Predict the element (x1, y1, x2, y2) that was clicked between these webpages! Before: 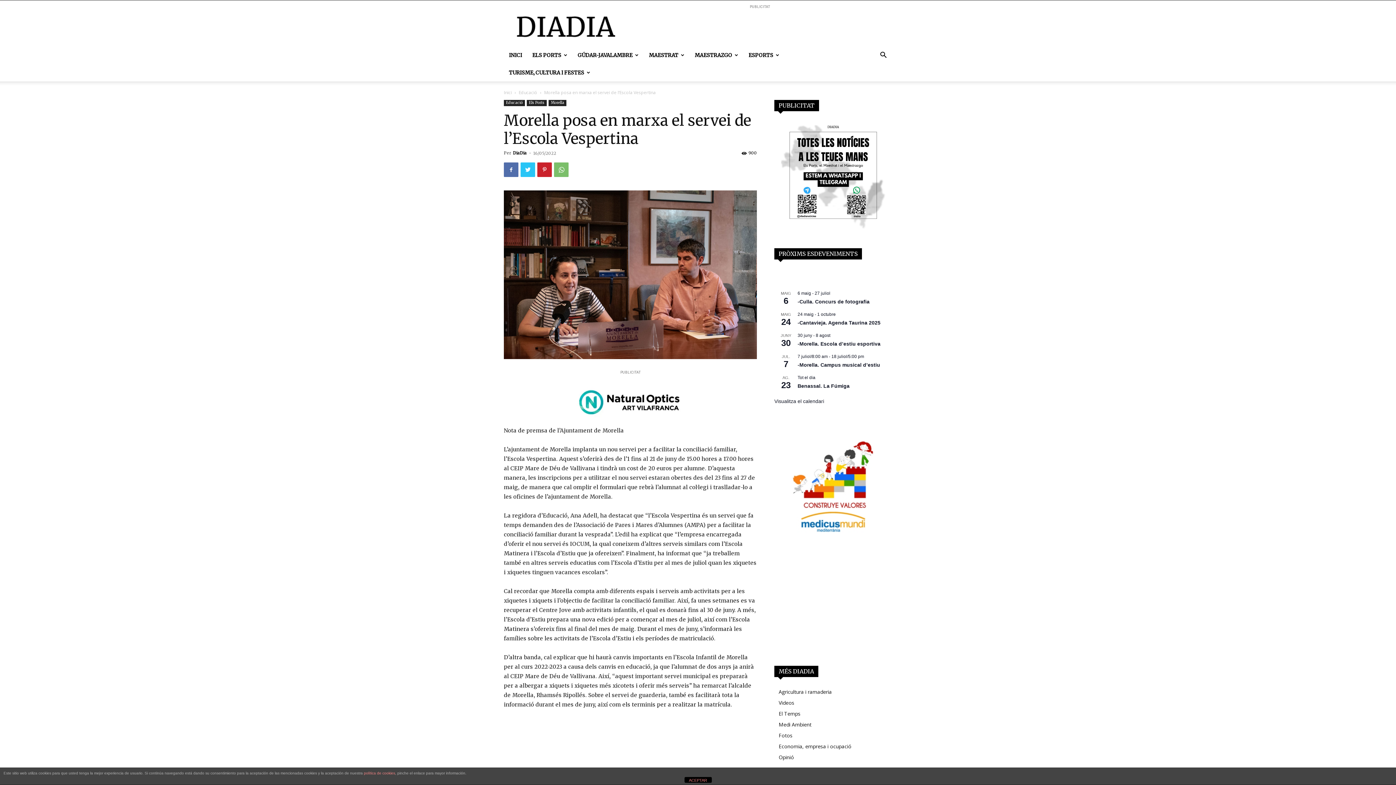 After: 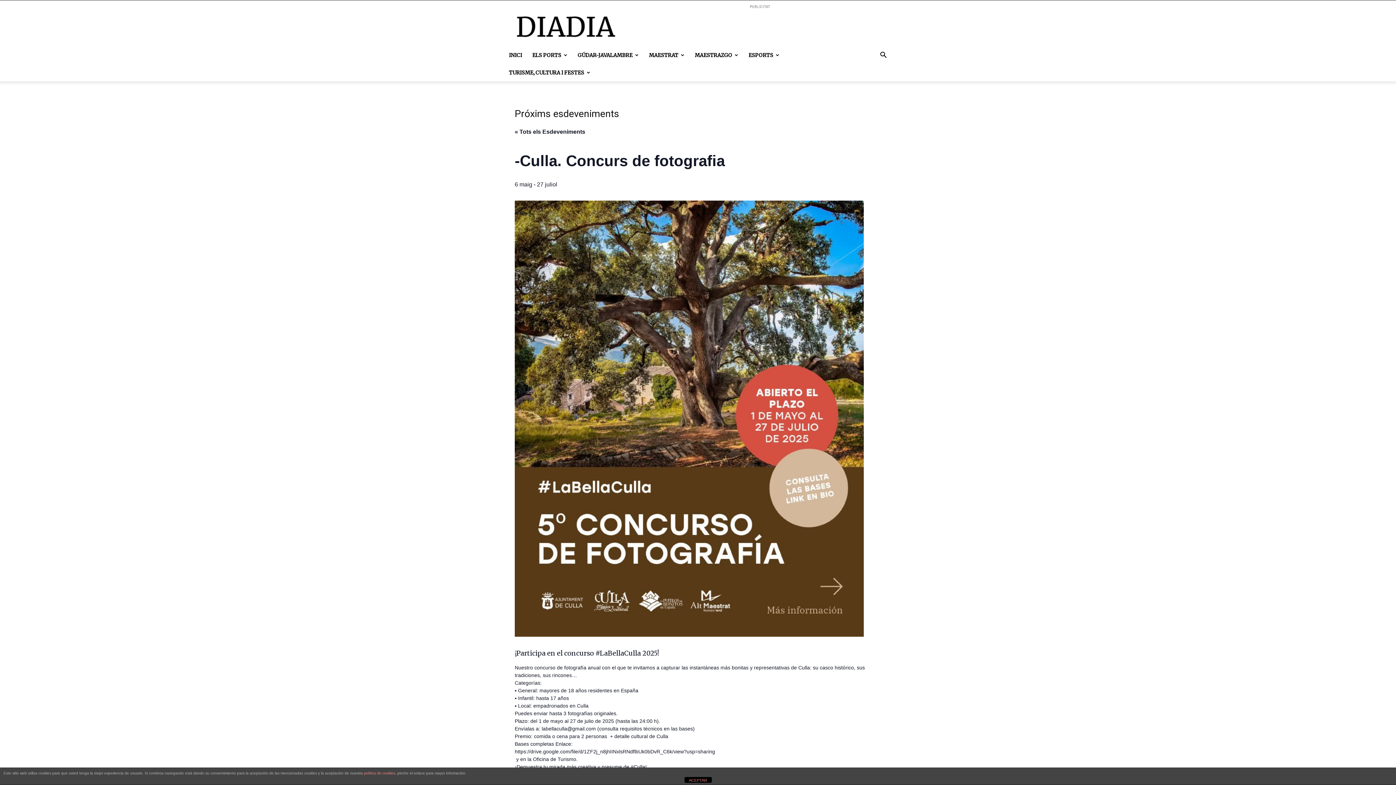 Action: label: -Culla. Concurs de fotografia bbox: (797, 298, 869, 305)